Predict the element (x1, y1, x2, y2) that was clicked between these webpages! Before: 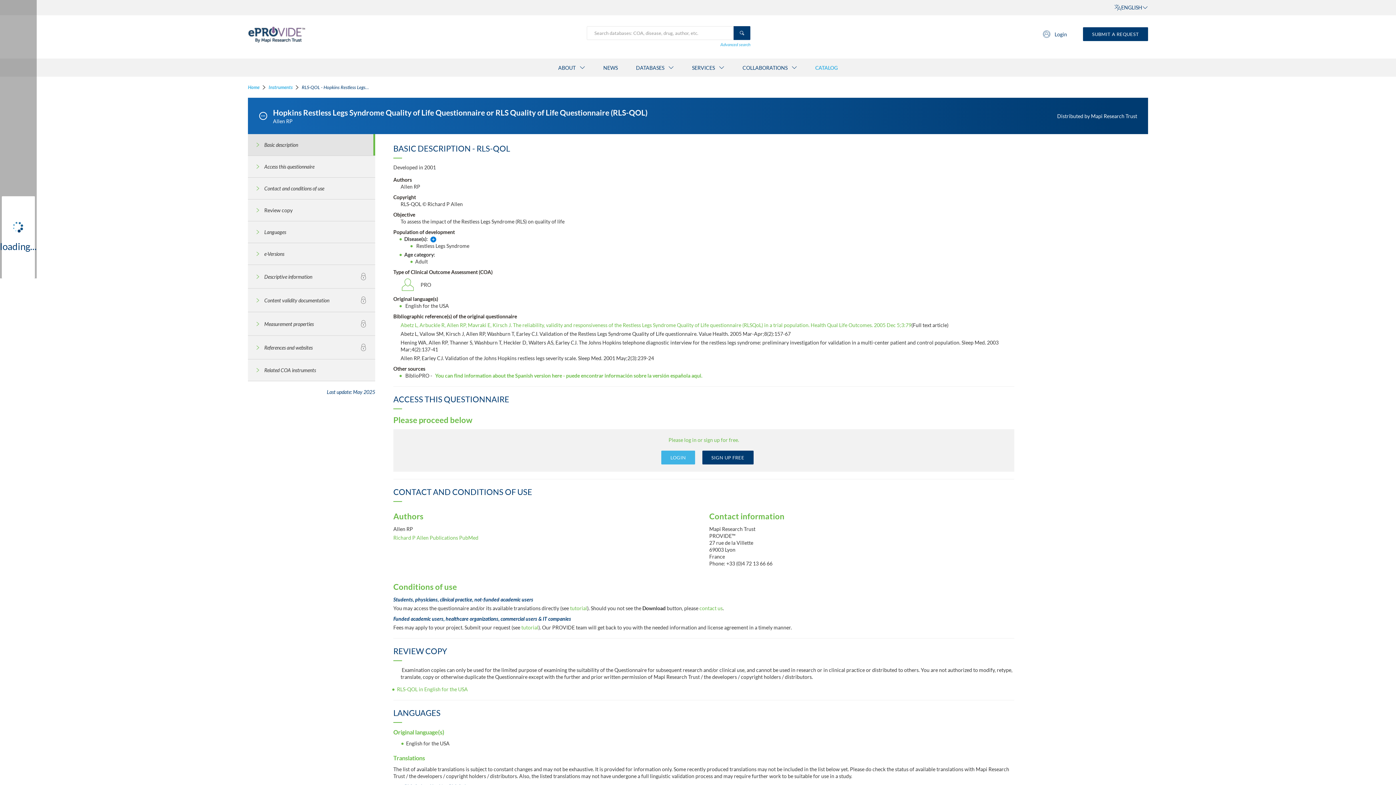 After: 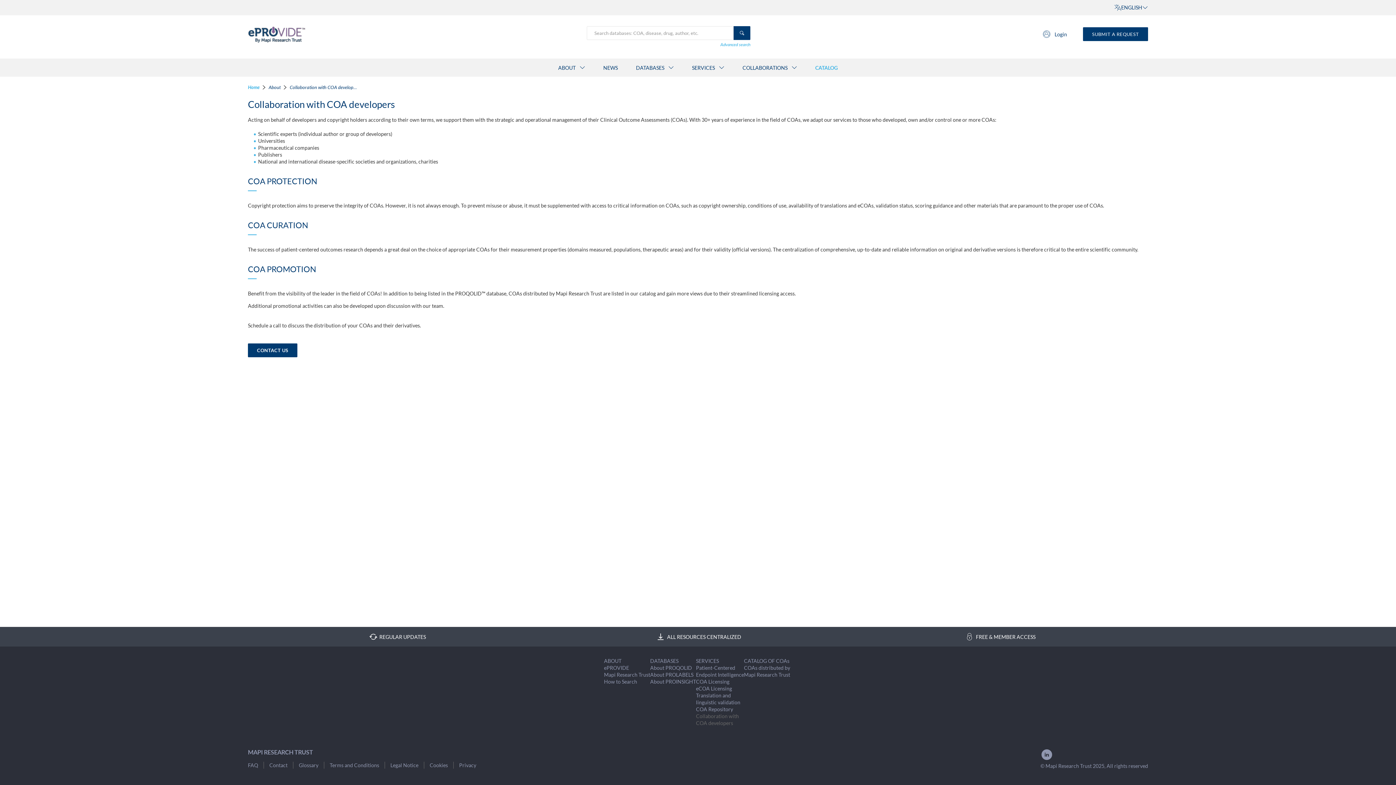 Action: label: Collaboration with COA developers bbox: (698, 713, 746, 726)